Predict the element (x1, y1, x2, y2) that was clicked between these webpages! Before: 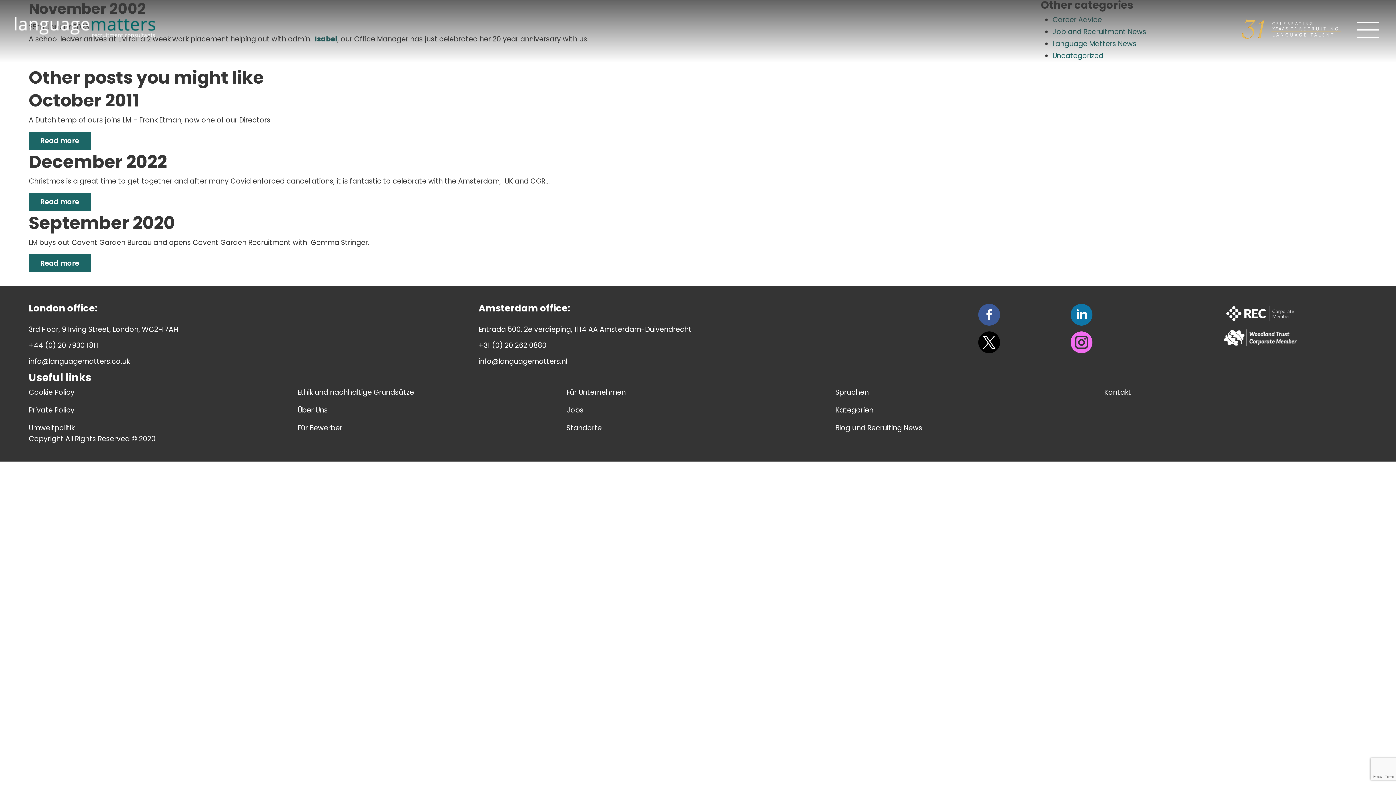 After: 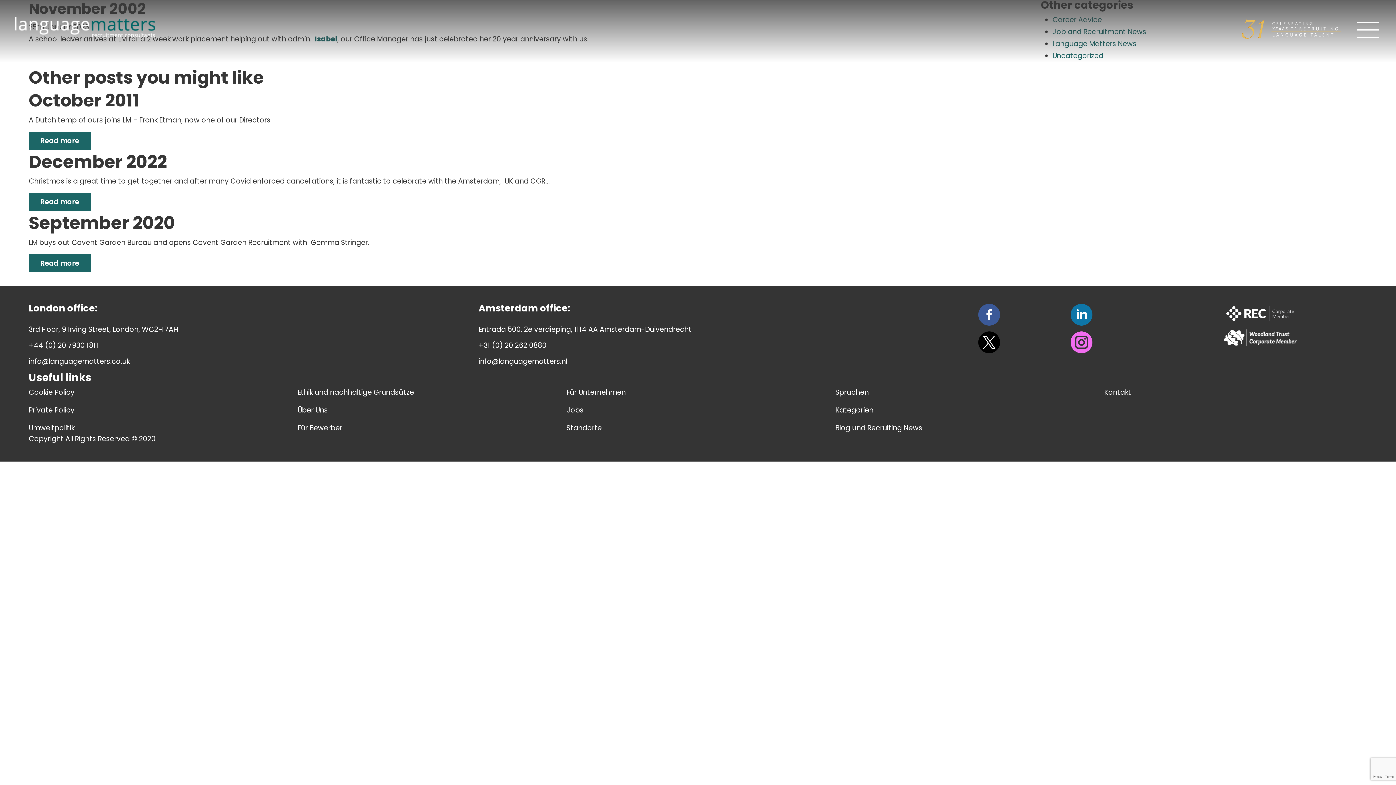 Action: bbox: (946, 303, 1032, 325)